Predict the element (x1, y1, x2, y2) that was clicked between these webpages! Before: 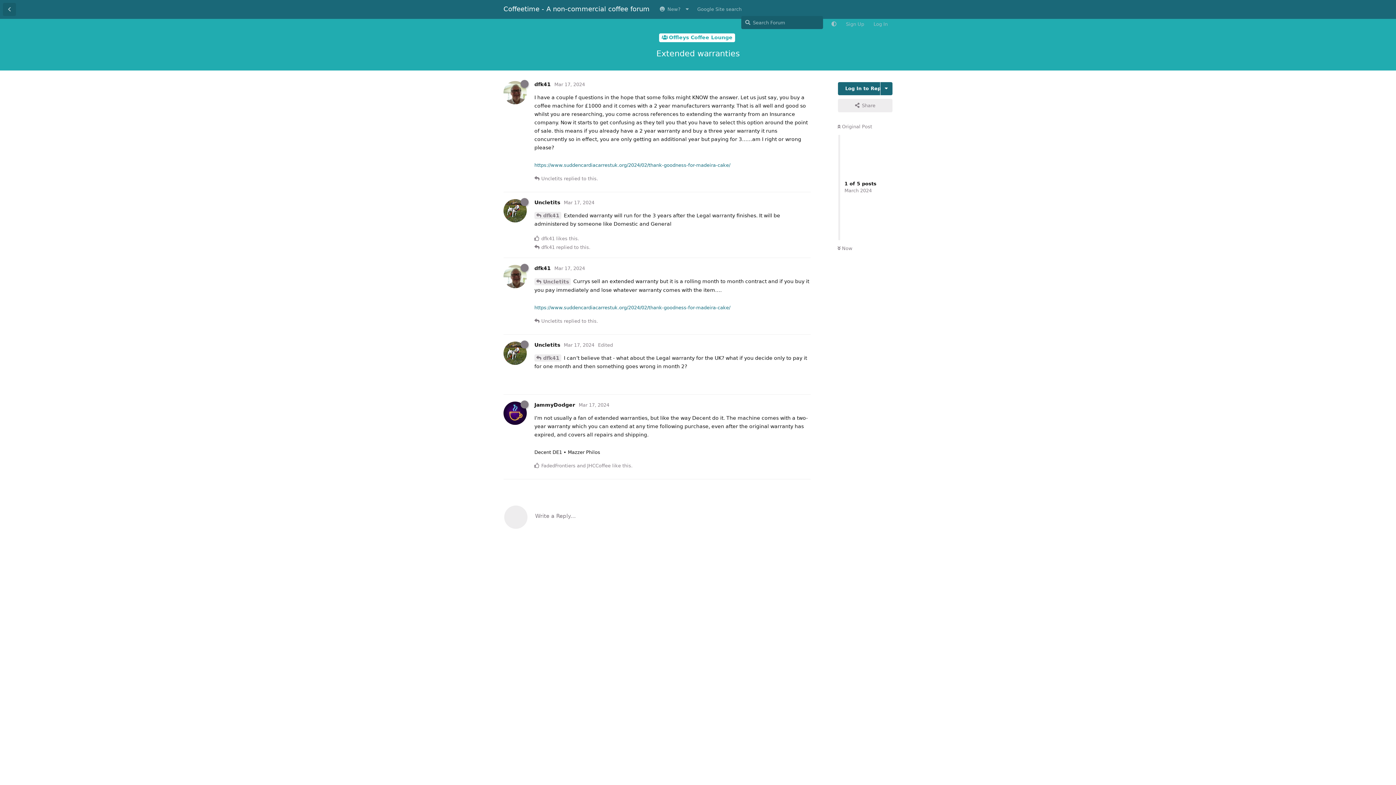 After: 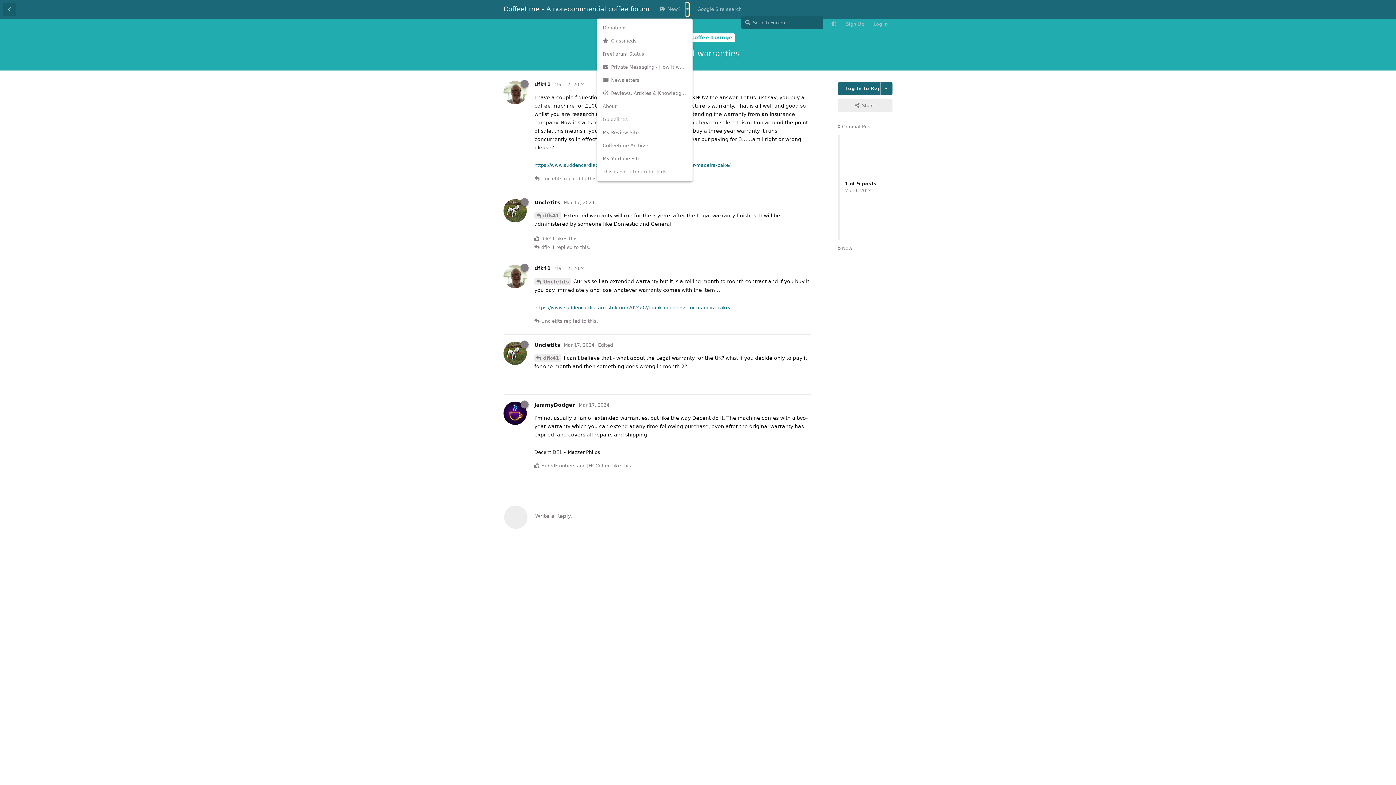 Action: bbox: (685, 2, 689, 16)